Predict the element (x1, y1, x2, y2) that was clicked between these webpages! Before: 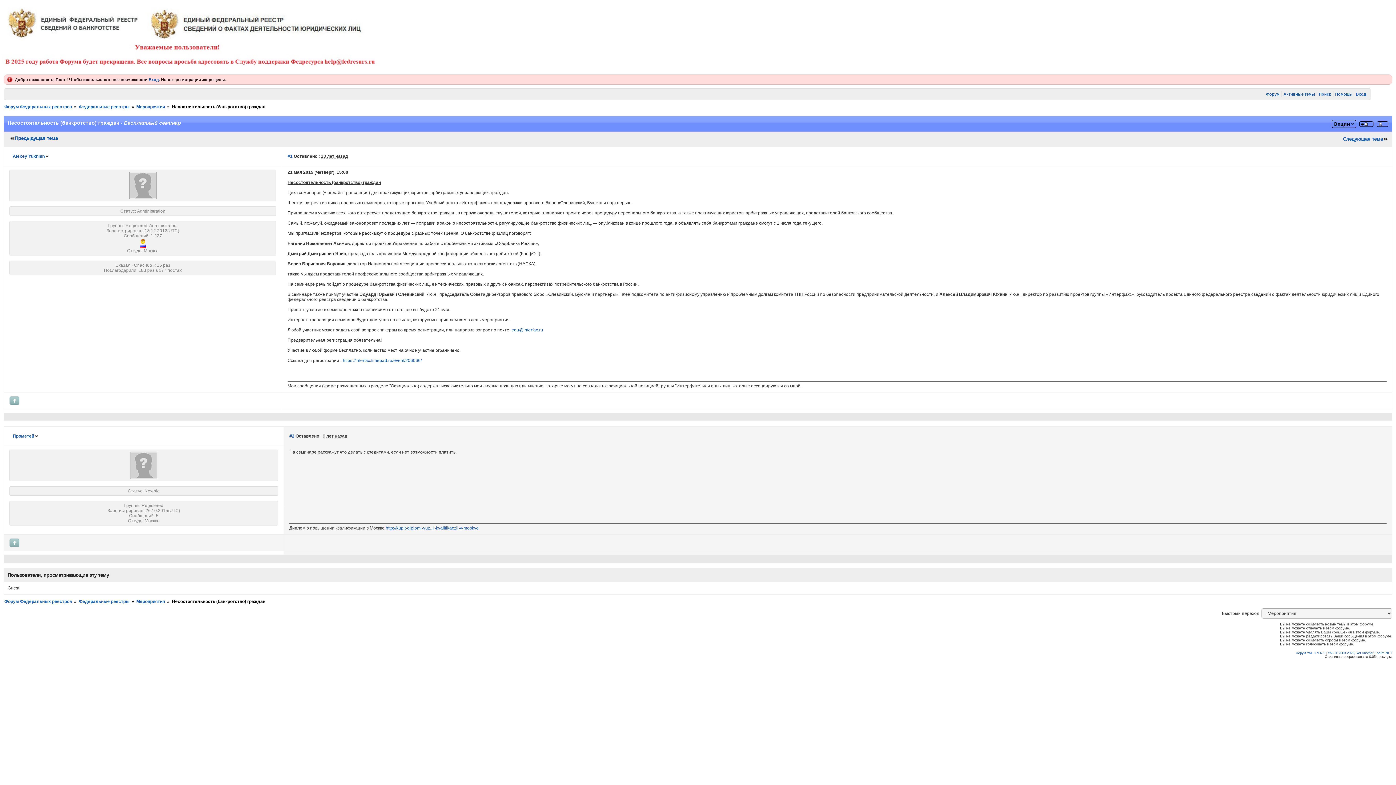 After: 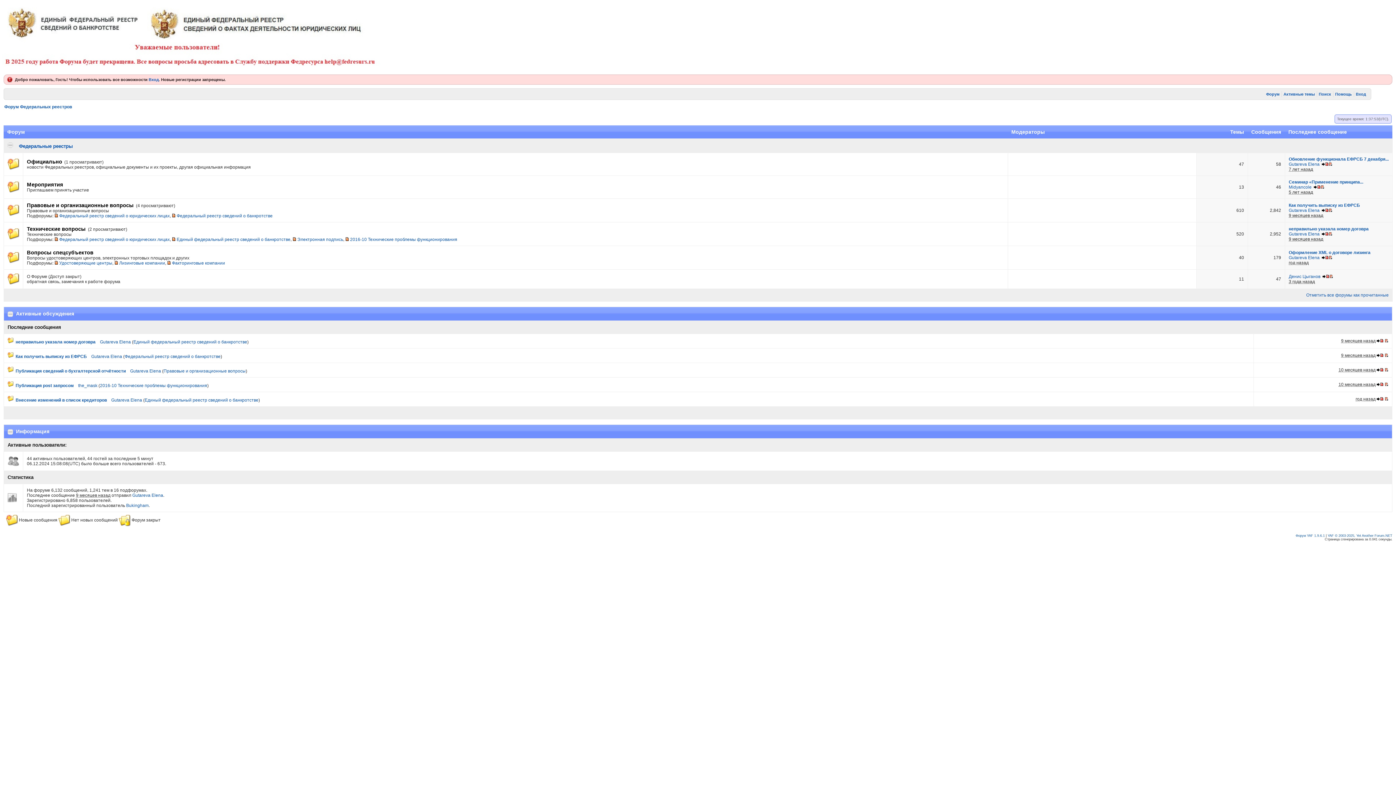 Action: label: Форум Федеральных реестров bbox: (4, 599, 72, 604)